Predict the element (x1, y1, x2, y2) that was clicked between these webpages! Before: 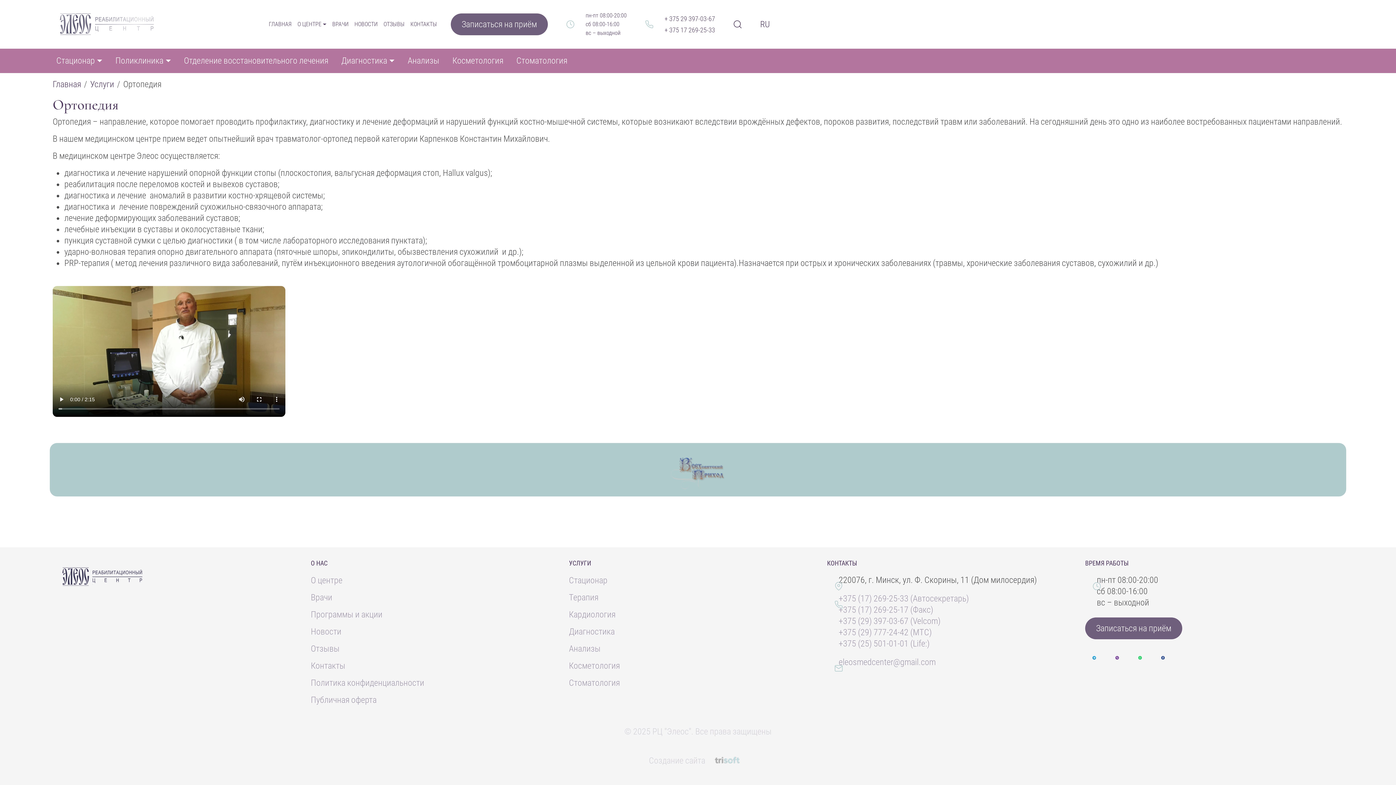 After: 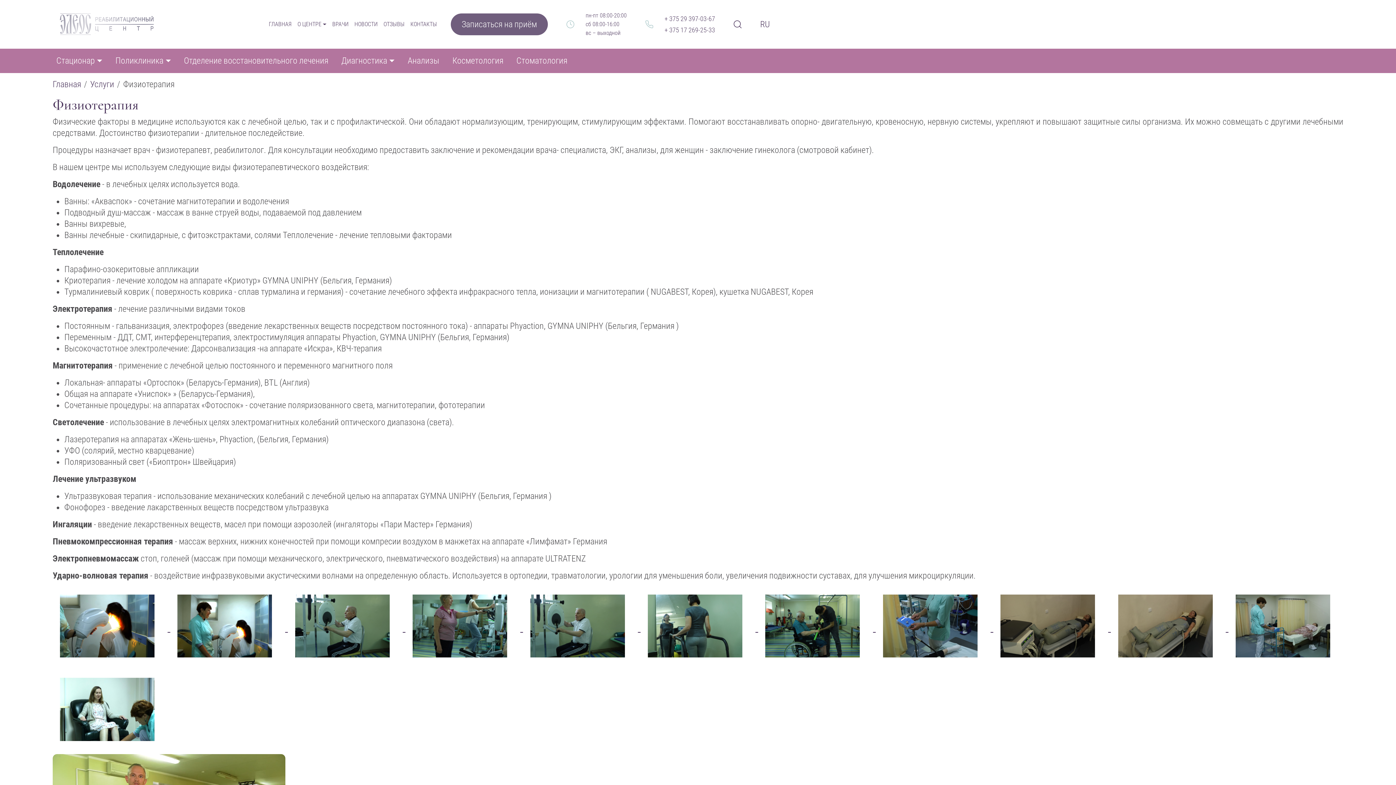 Action: bbox: (177, 48, 334, 73) label: Отделение восстановительного лечения